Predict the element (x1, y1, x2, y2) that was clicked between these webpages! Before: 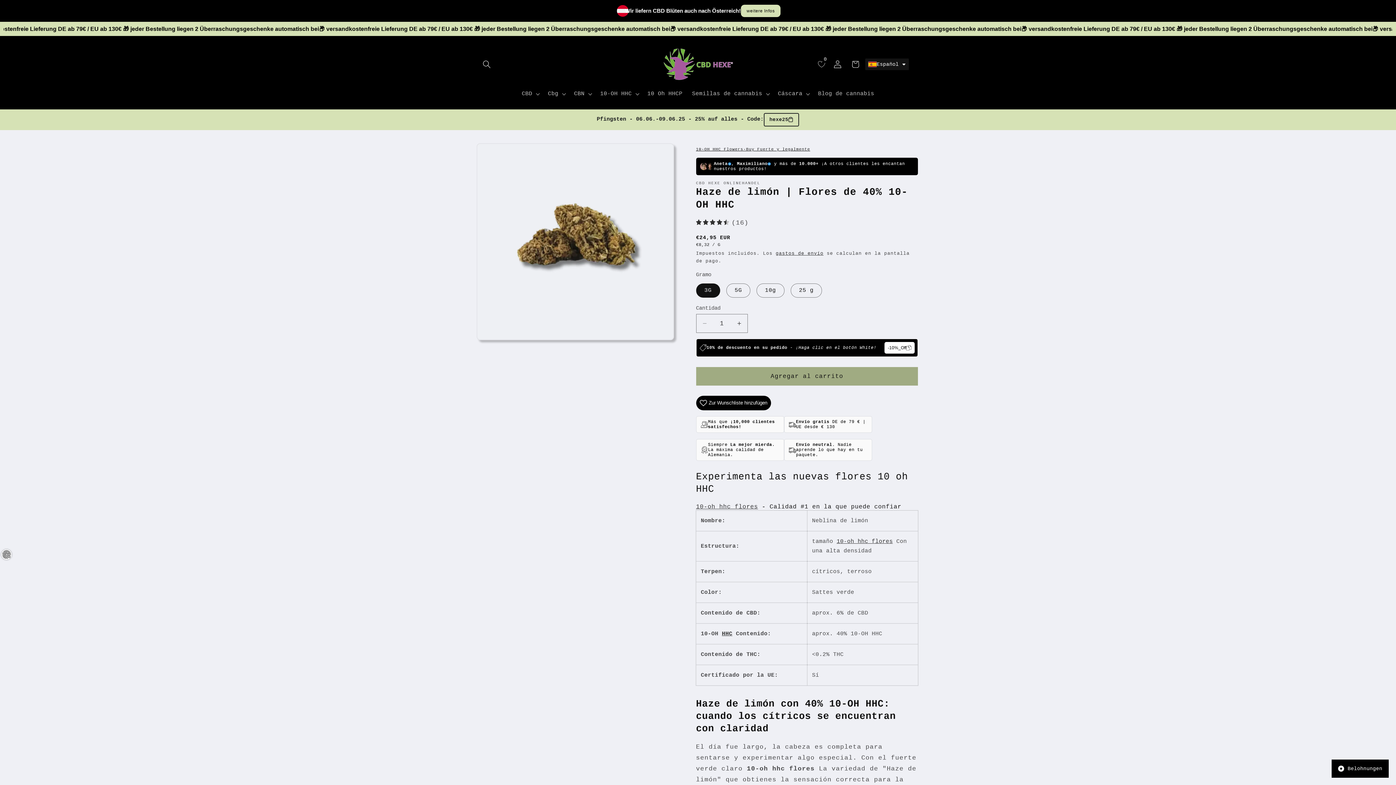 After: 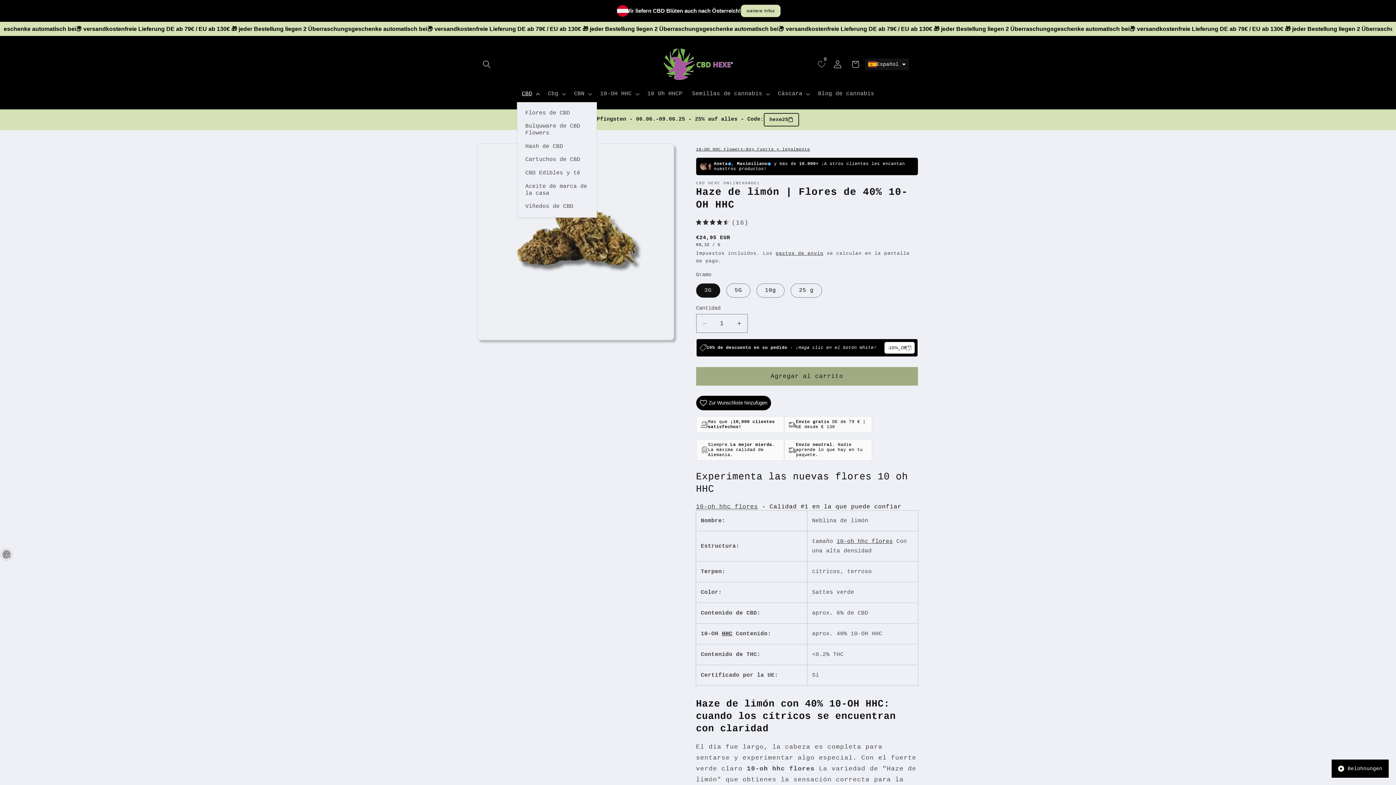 Action: bbox: (517, 85, 543, 102) label: CBD